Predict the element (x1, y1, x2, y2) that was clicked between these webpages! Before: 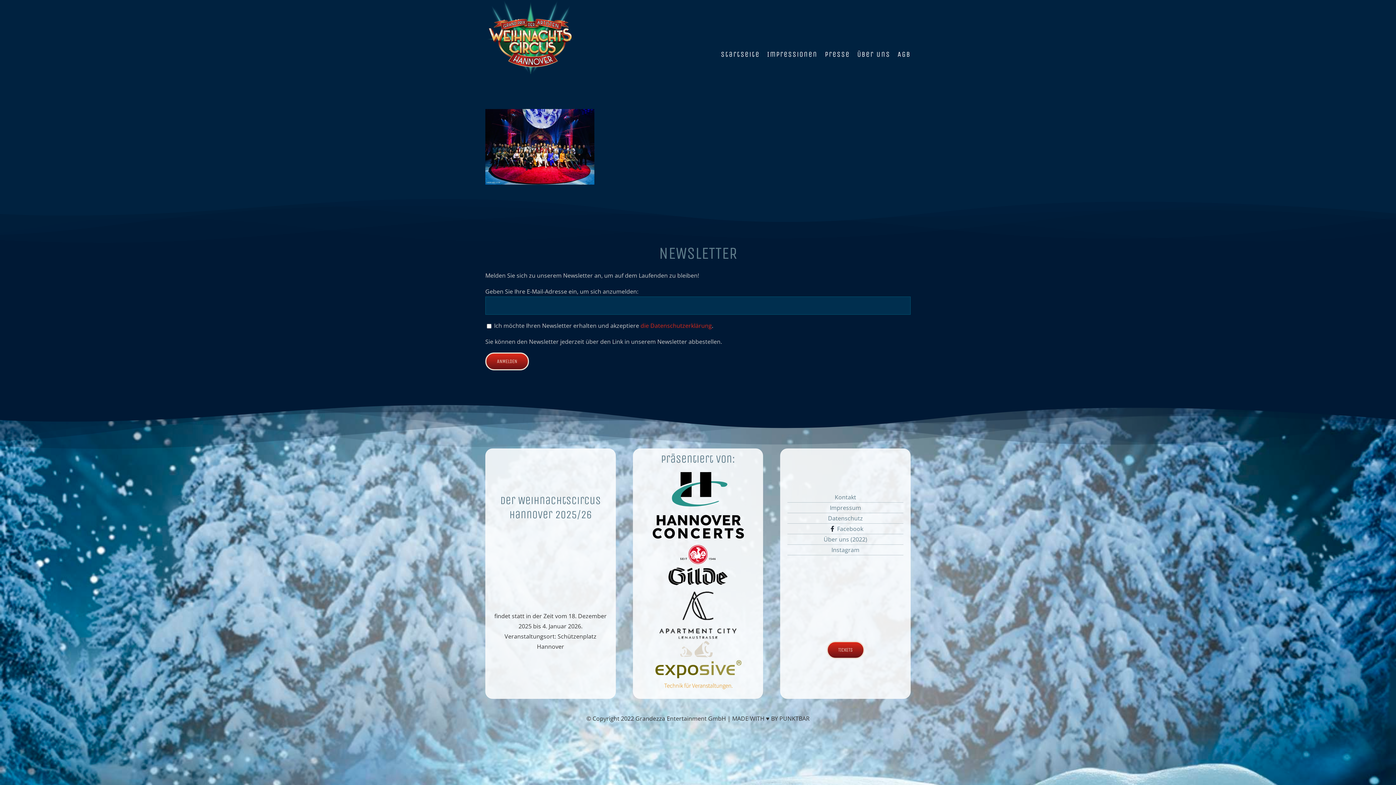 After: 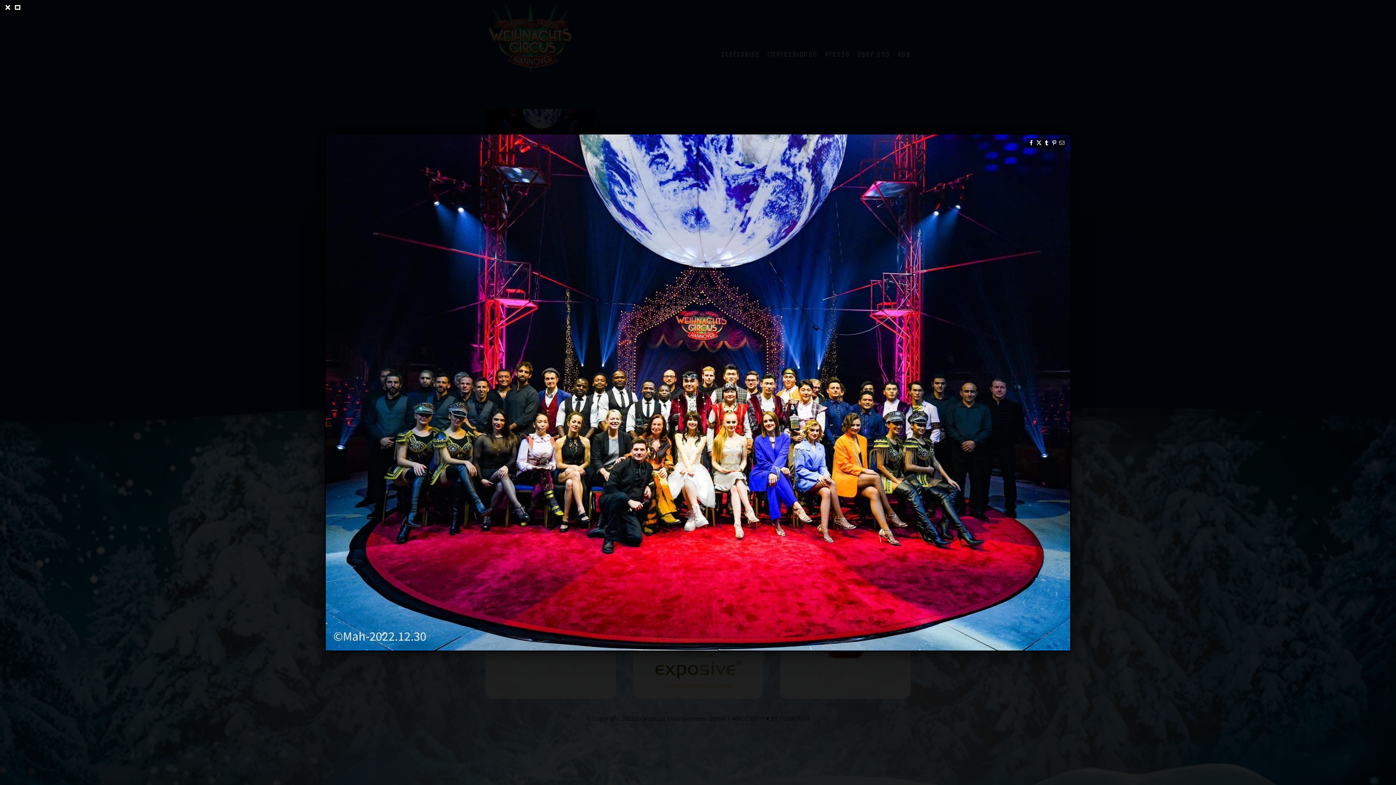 Action: bbox: (485, 110, 594, 118)